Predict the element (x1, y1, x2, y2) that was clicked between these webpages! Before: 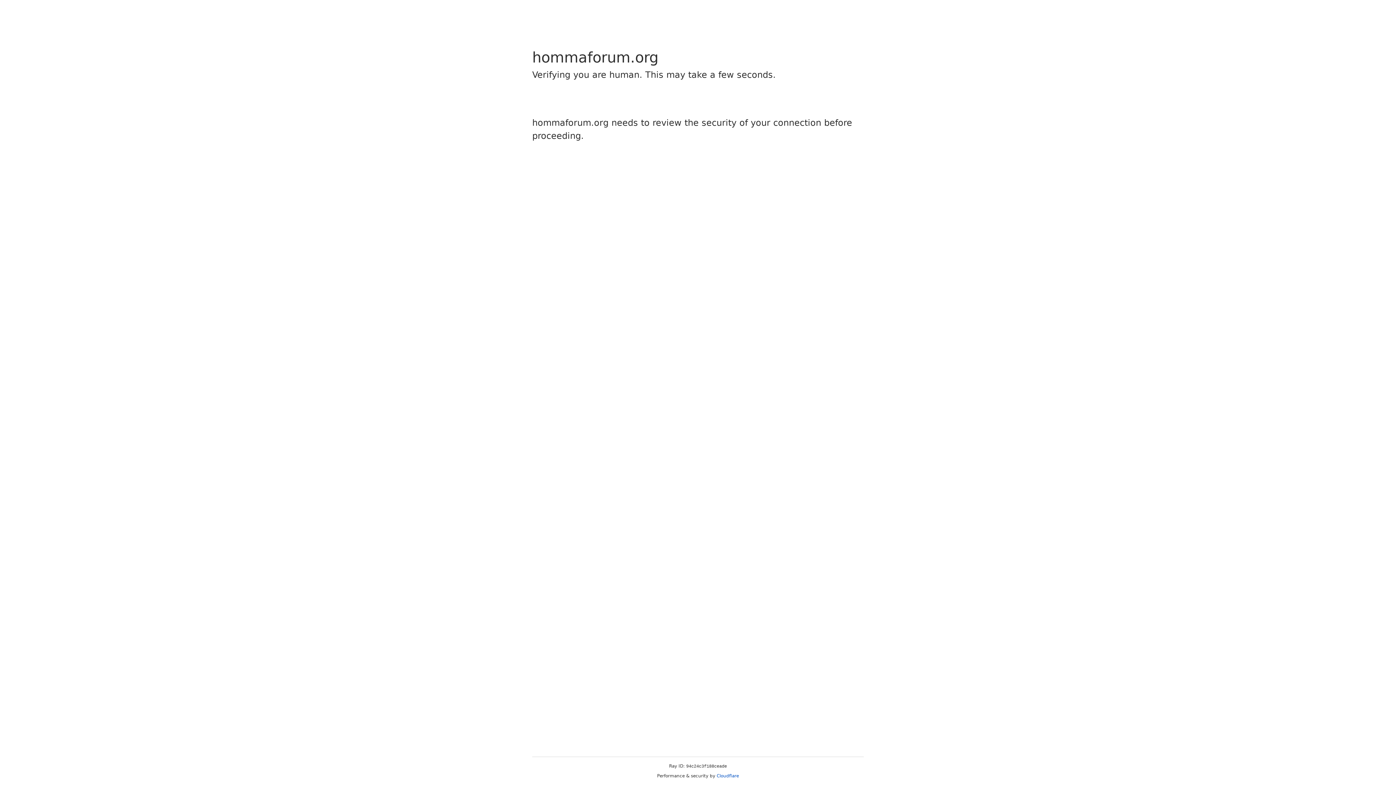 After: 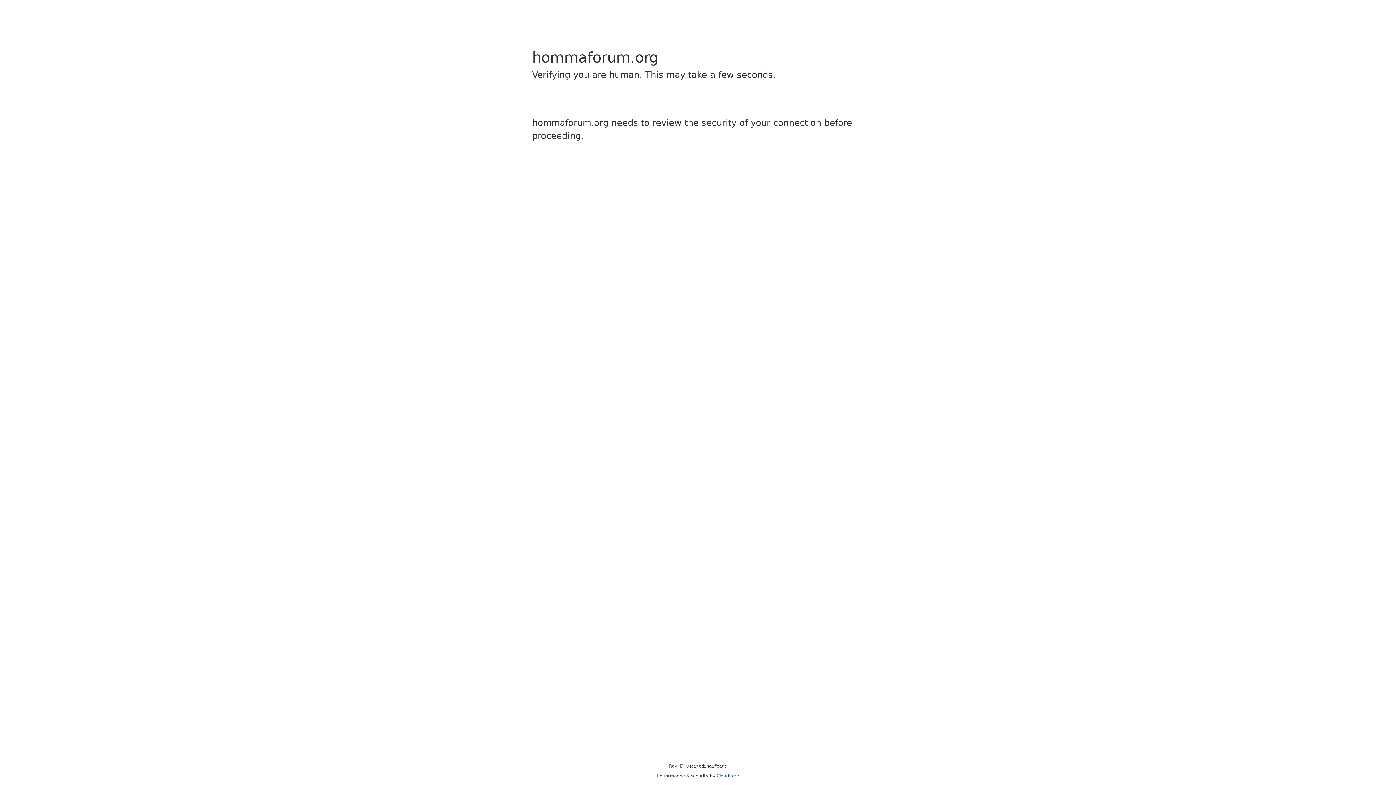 Action: bbox: (716, 773, 739, 778) label: Cloudflare